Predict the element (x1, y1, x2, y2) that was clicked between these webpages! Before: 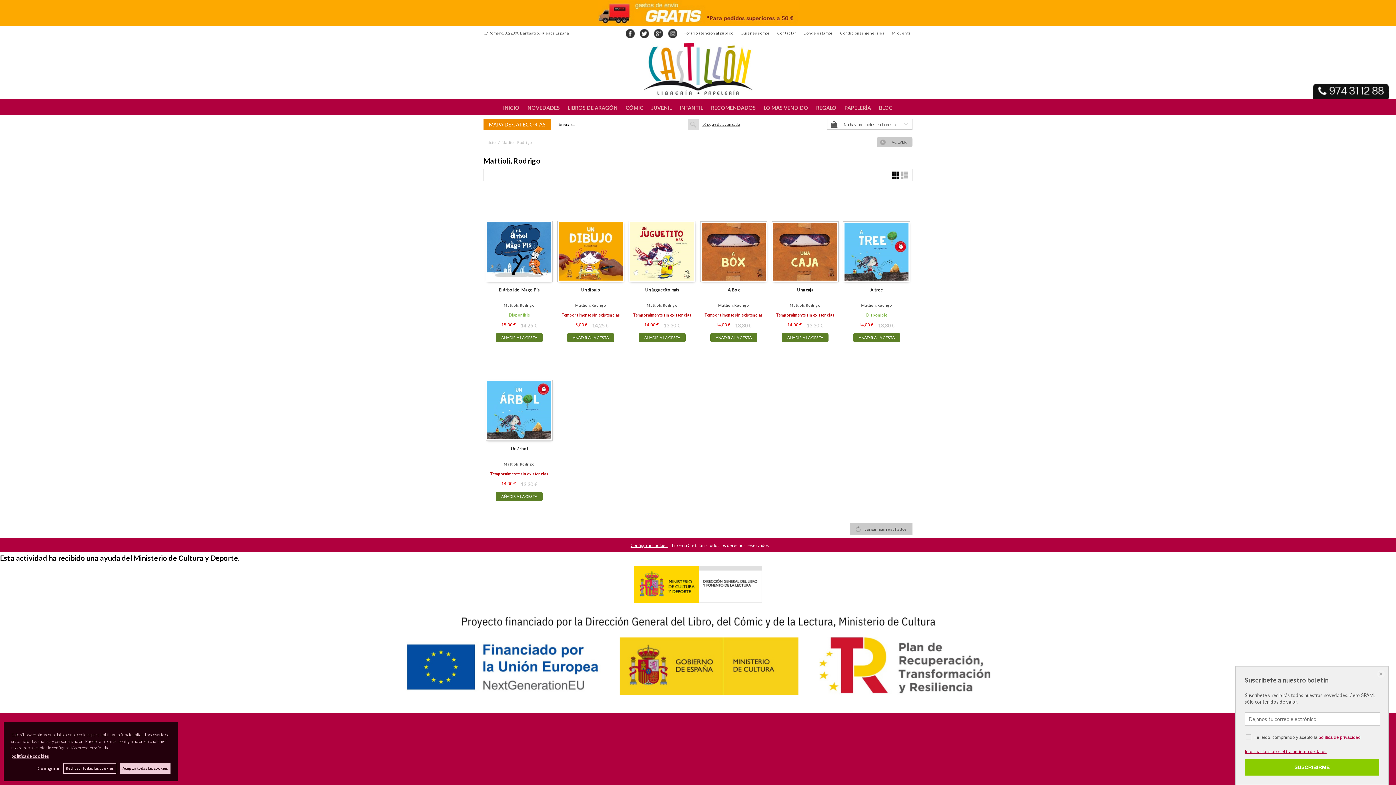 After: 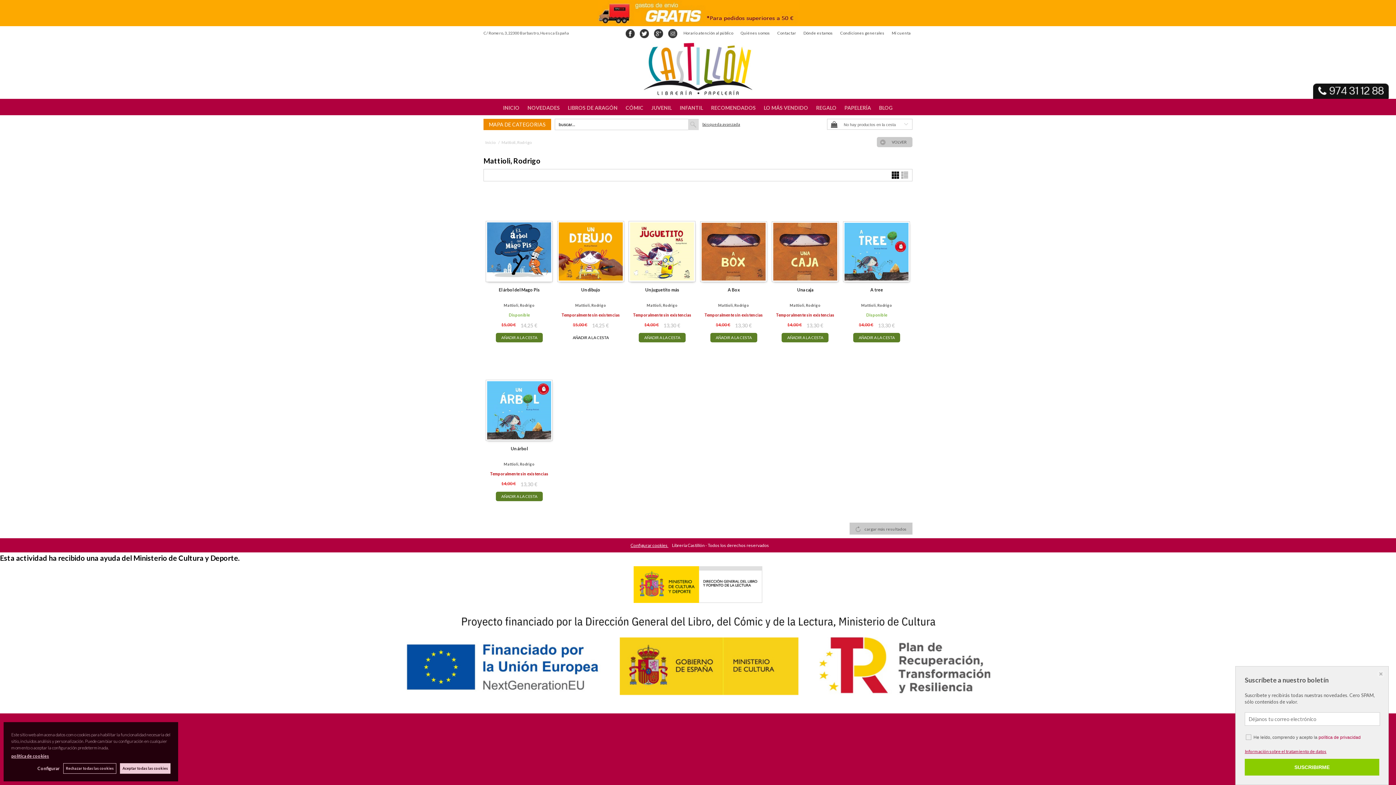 Action: bbox: (572, 334, 608, 340) label: AÑADIR A LA CESTA